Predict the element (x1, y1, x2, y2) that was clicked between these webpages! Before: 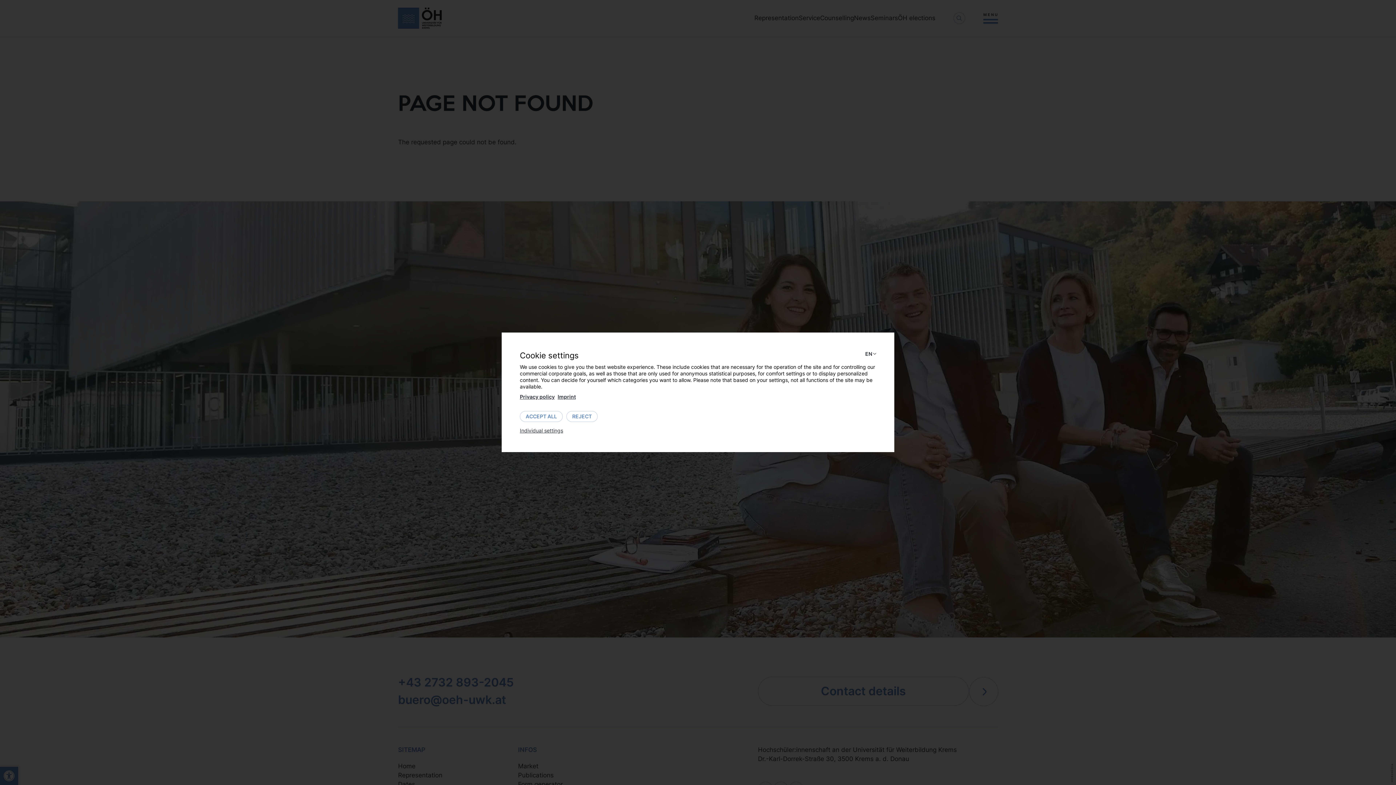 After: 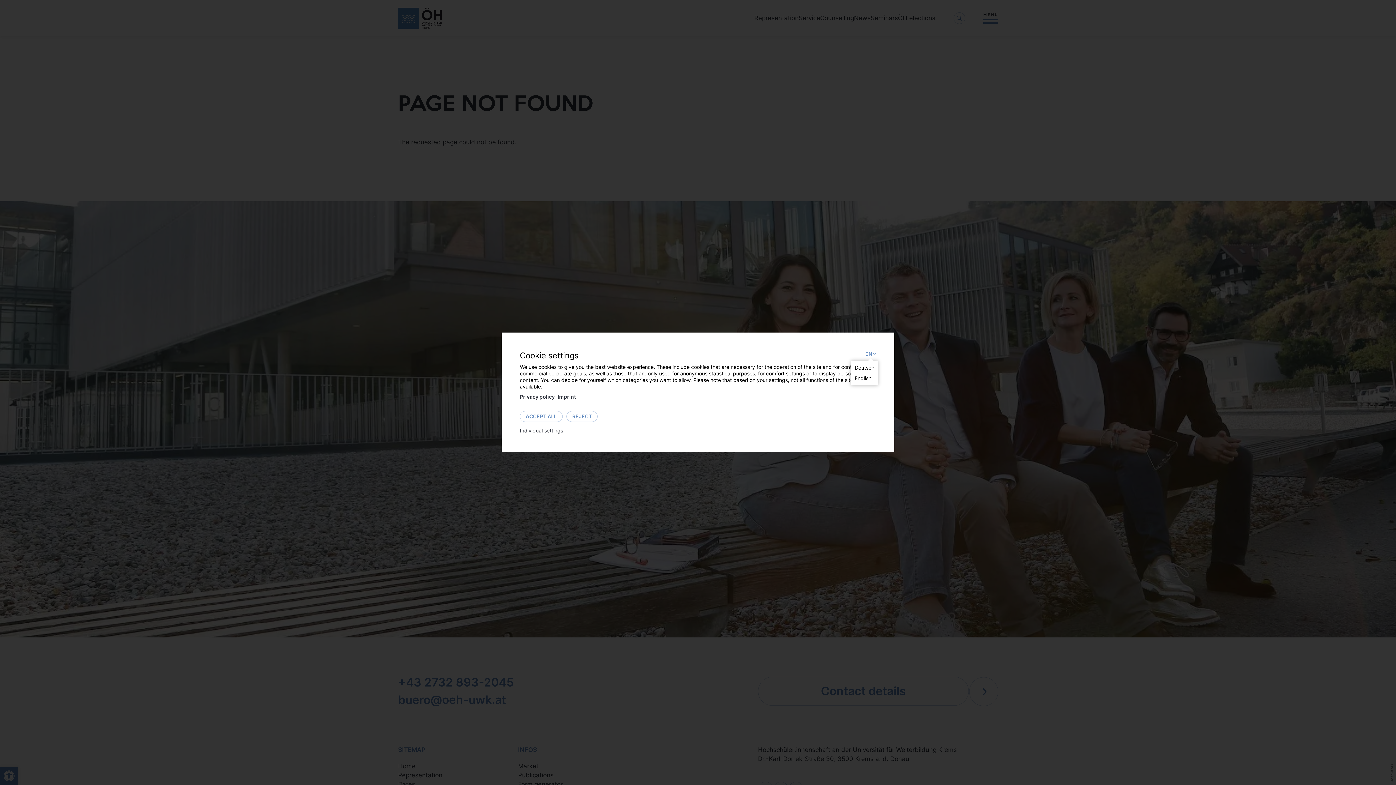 Action: label: EN  bbox: (865, 350, 876, 357)